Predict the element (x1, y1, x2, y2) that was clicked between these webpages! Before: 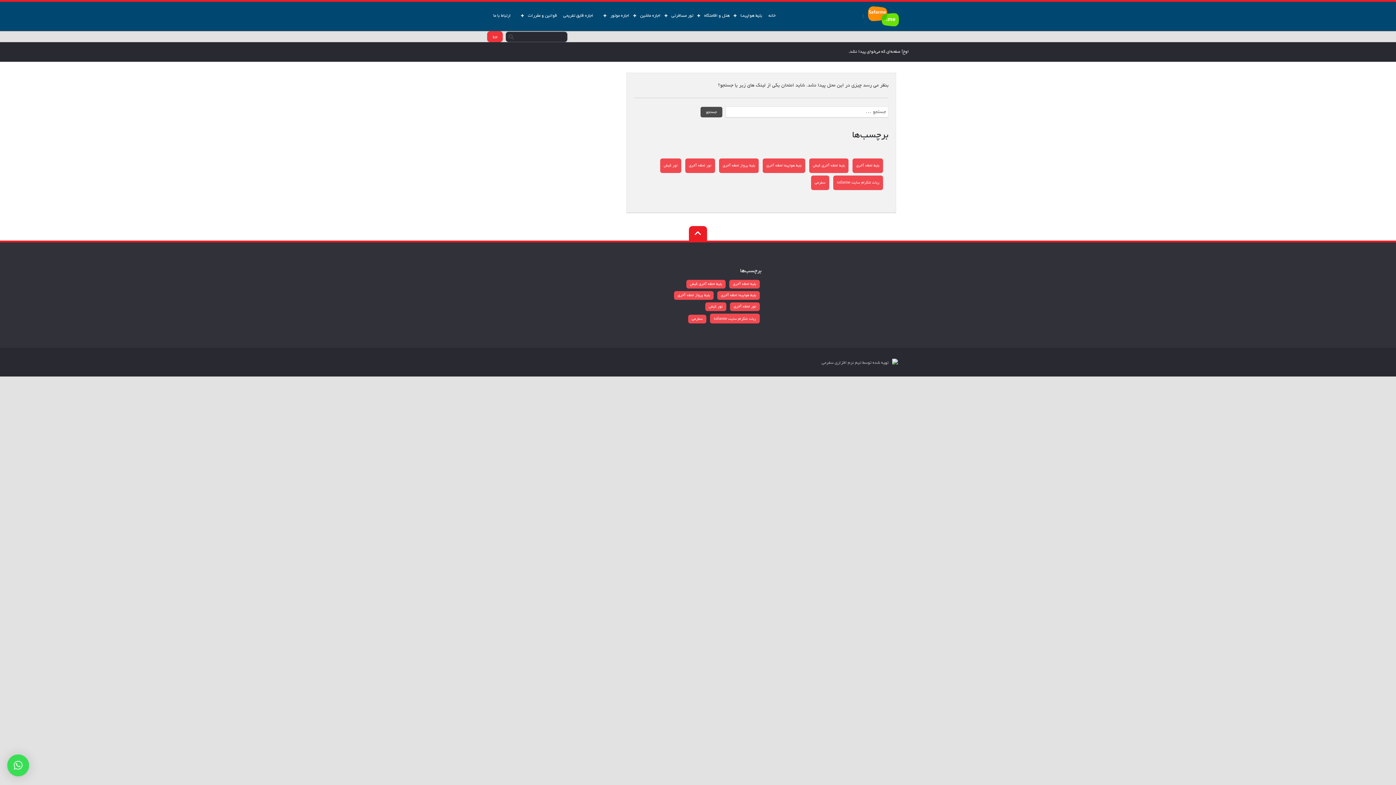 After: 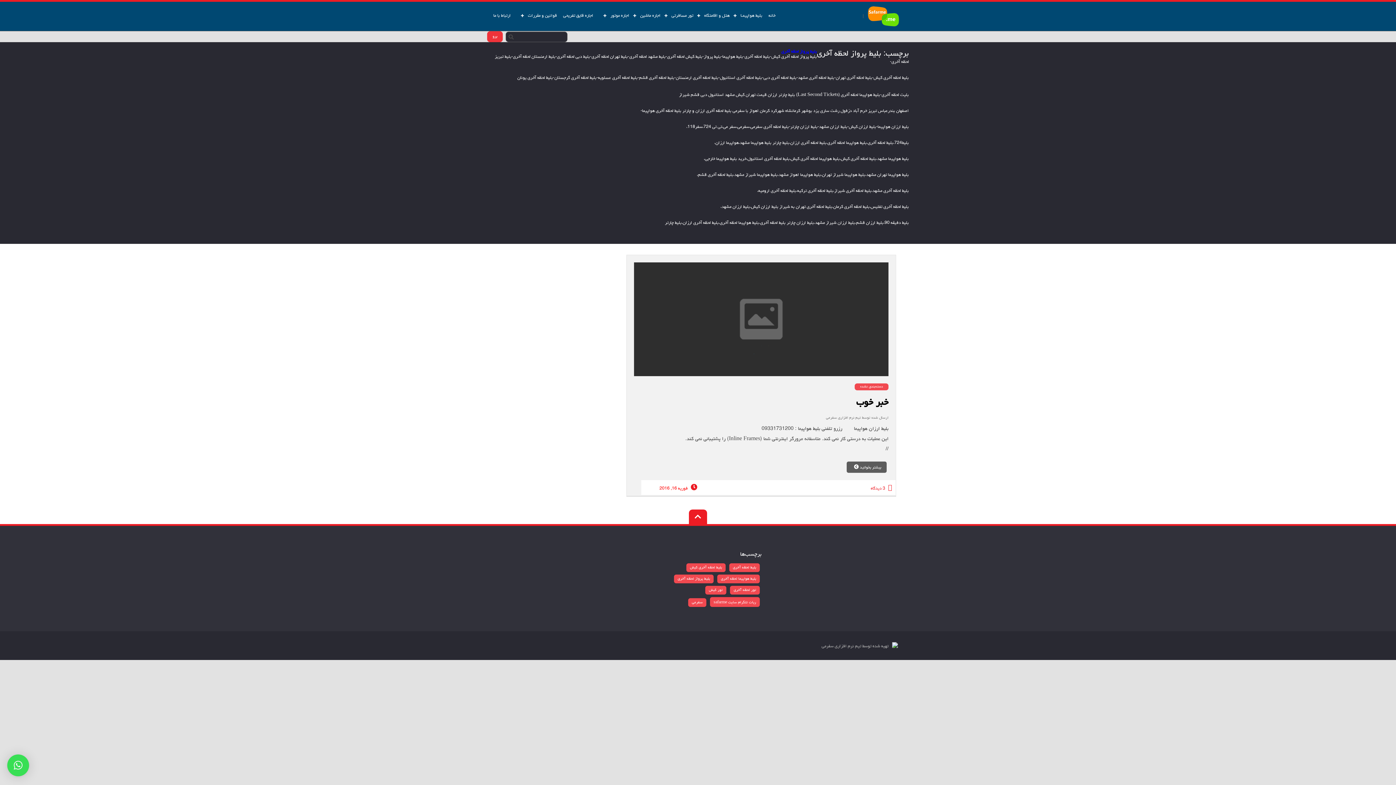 Action: label: بلیط پرواز لحظه آخری bbox: (674, 291, 713, 300)